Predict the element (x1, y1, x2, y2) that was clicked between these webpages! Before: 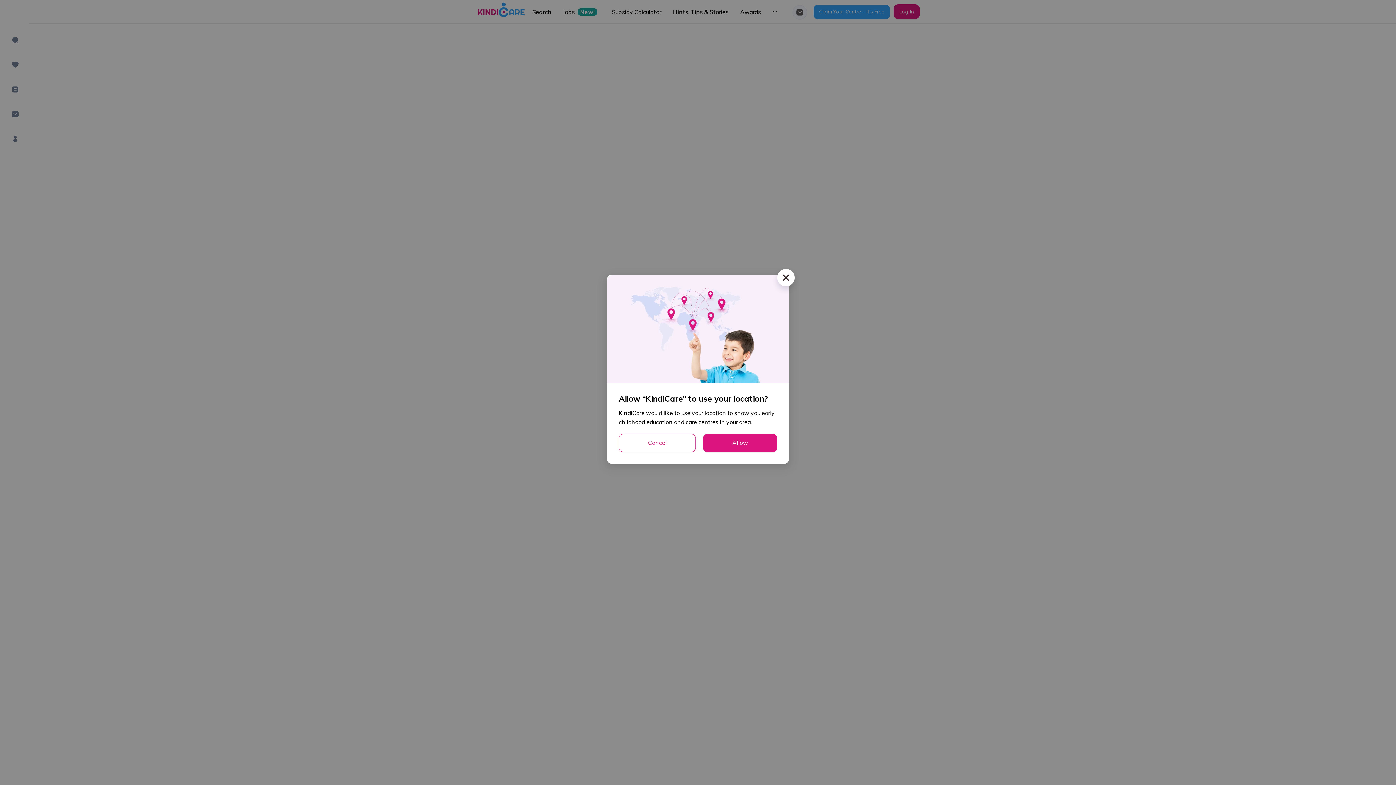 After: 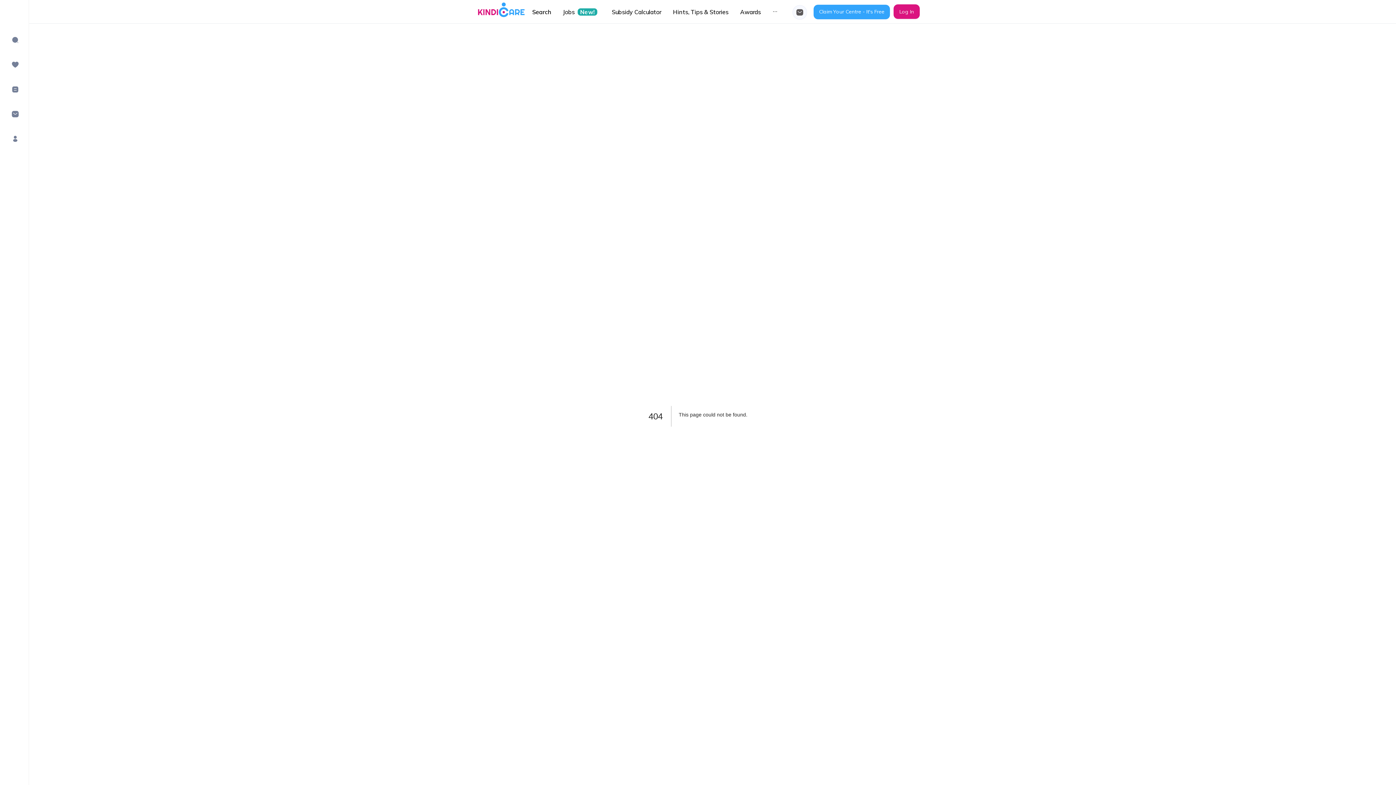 Action: bbox: (777, 269, 794, 286) label: Close